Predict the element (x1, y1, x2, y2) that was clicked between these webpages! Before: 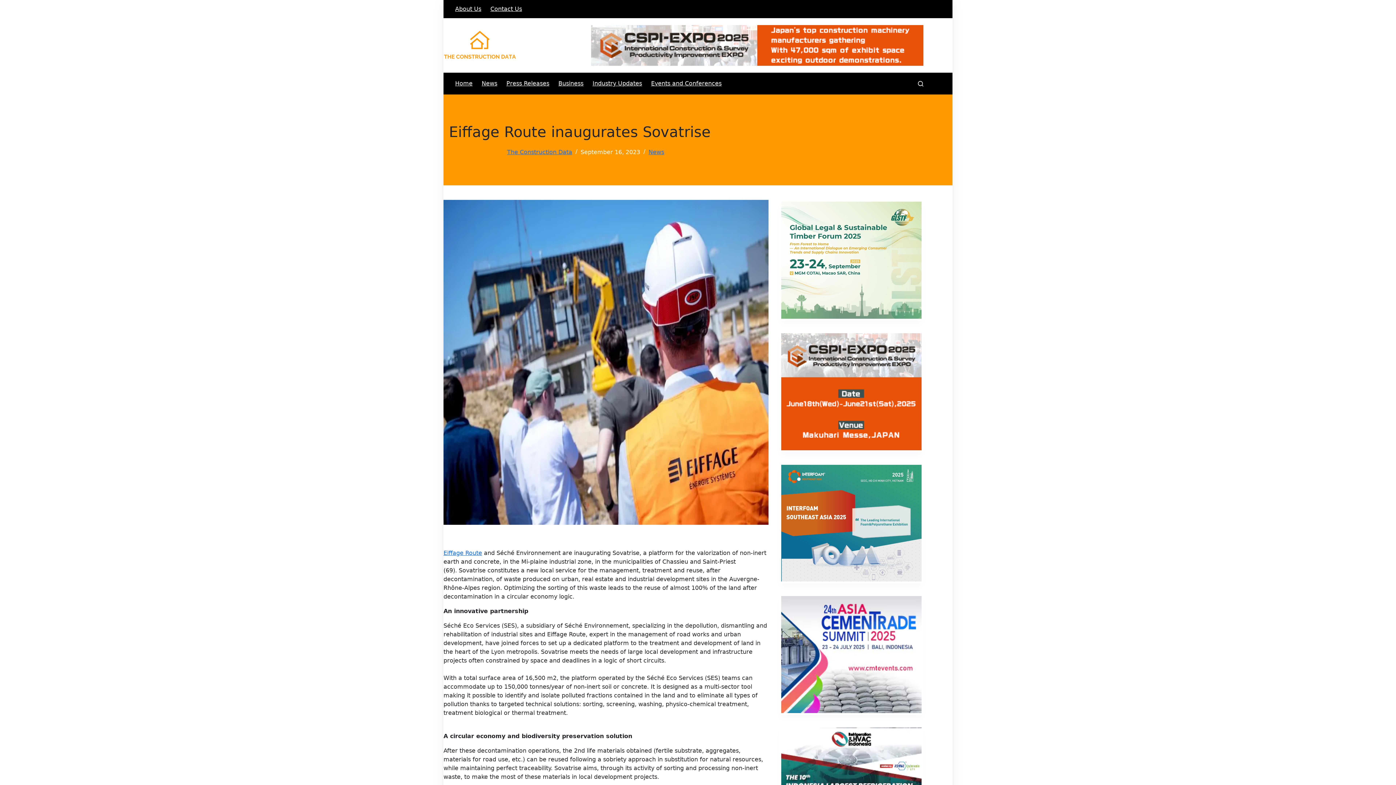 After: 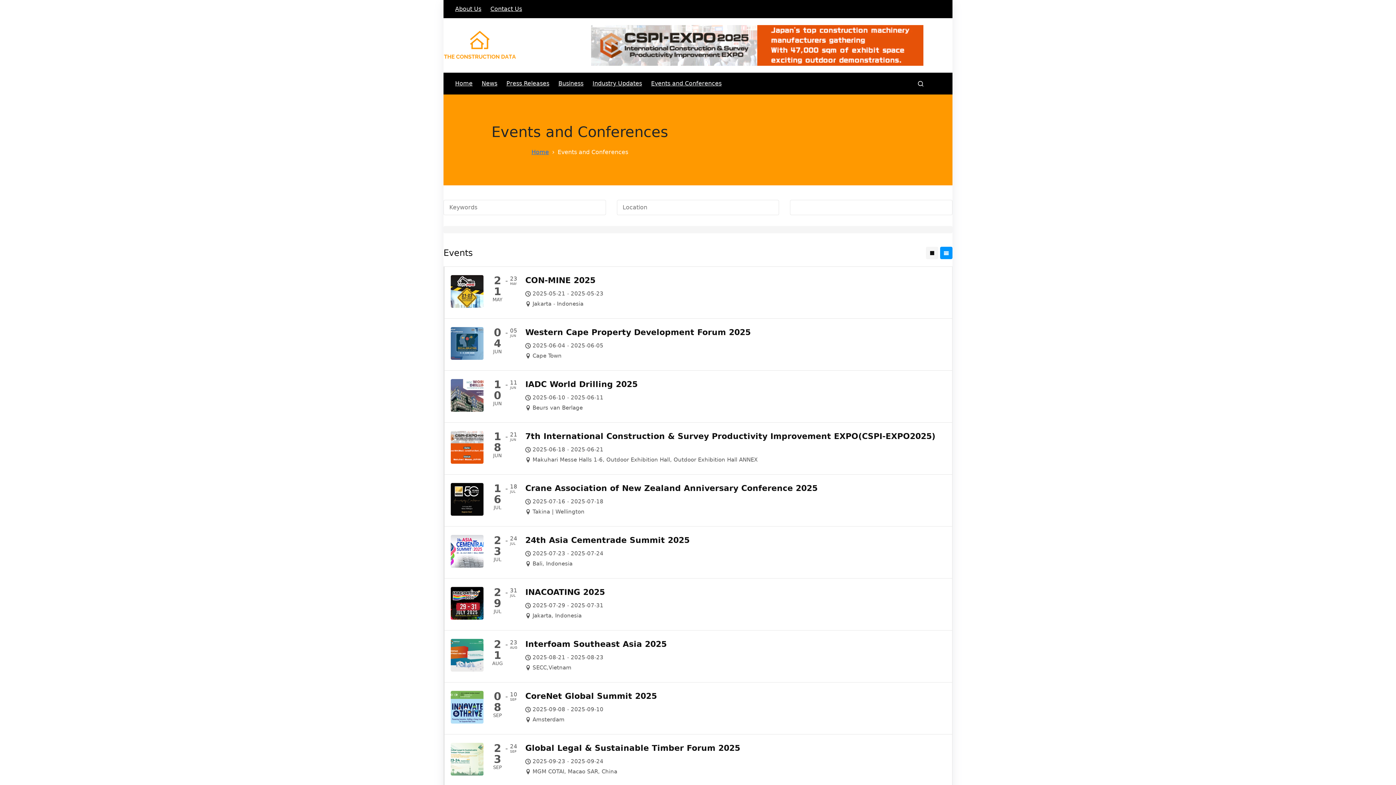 Action: bbox: (646, 72, 726, 94) label: Events and Conferences